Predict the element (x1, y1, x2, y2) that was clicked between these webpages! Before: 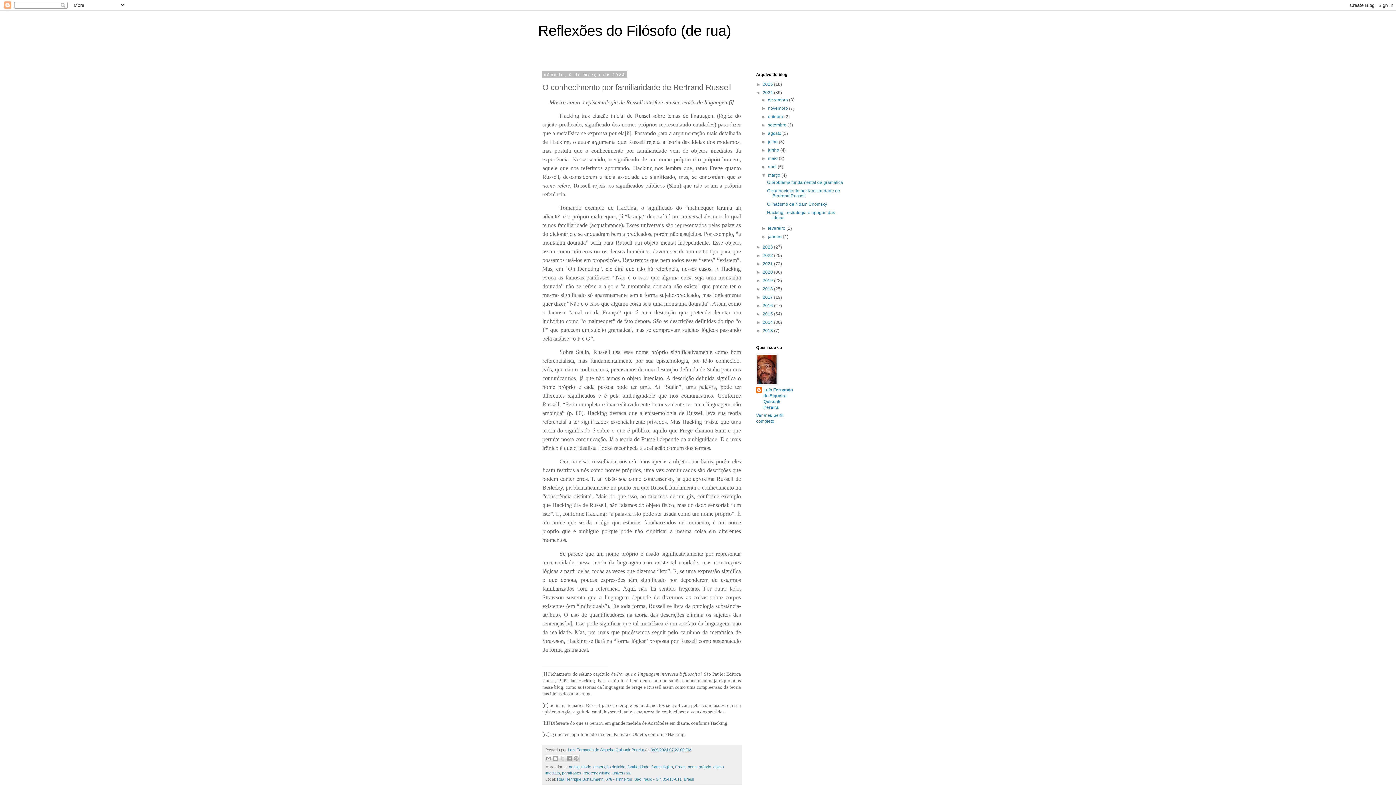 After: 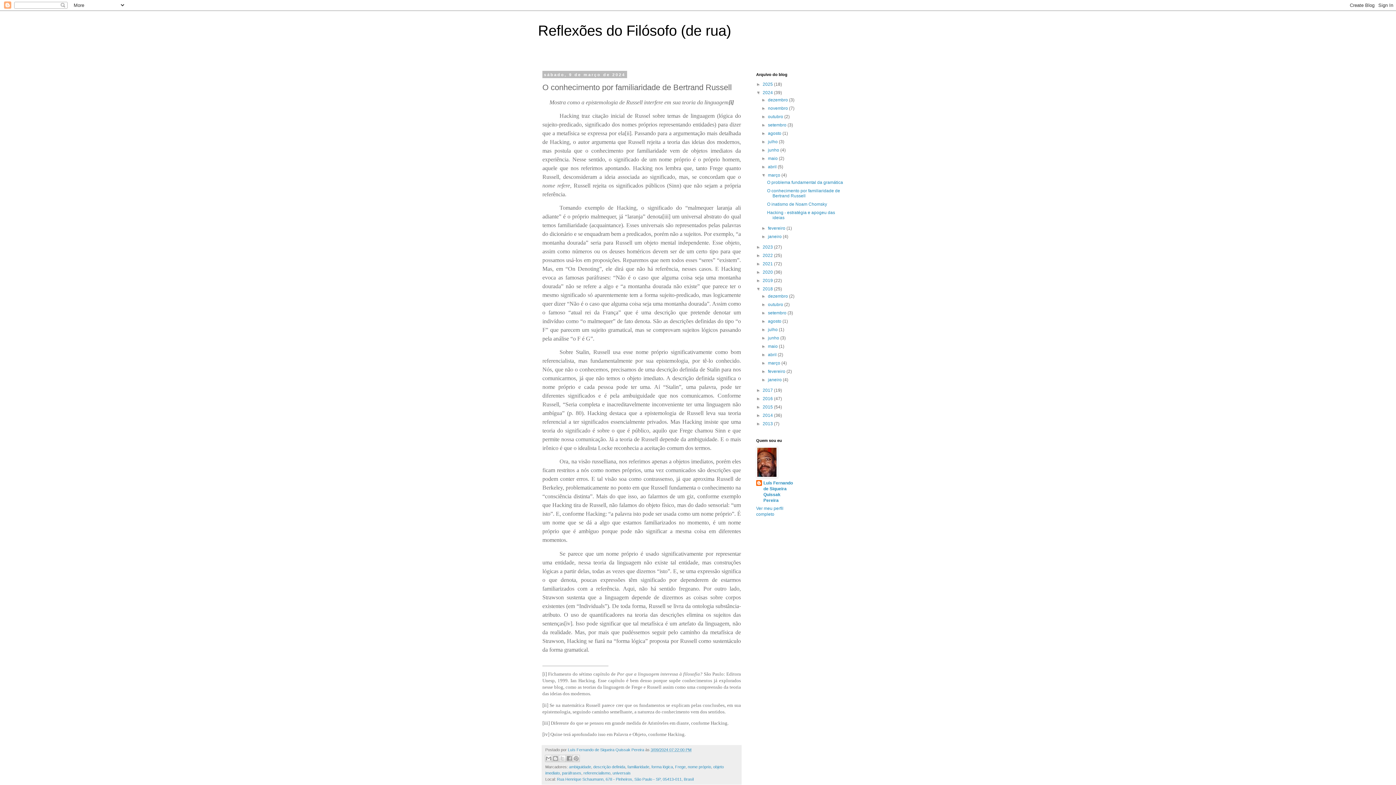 Action: bbox: (756, 286, 762, 291) label: ►  